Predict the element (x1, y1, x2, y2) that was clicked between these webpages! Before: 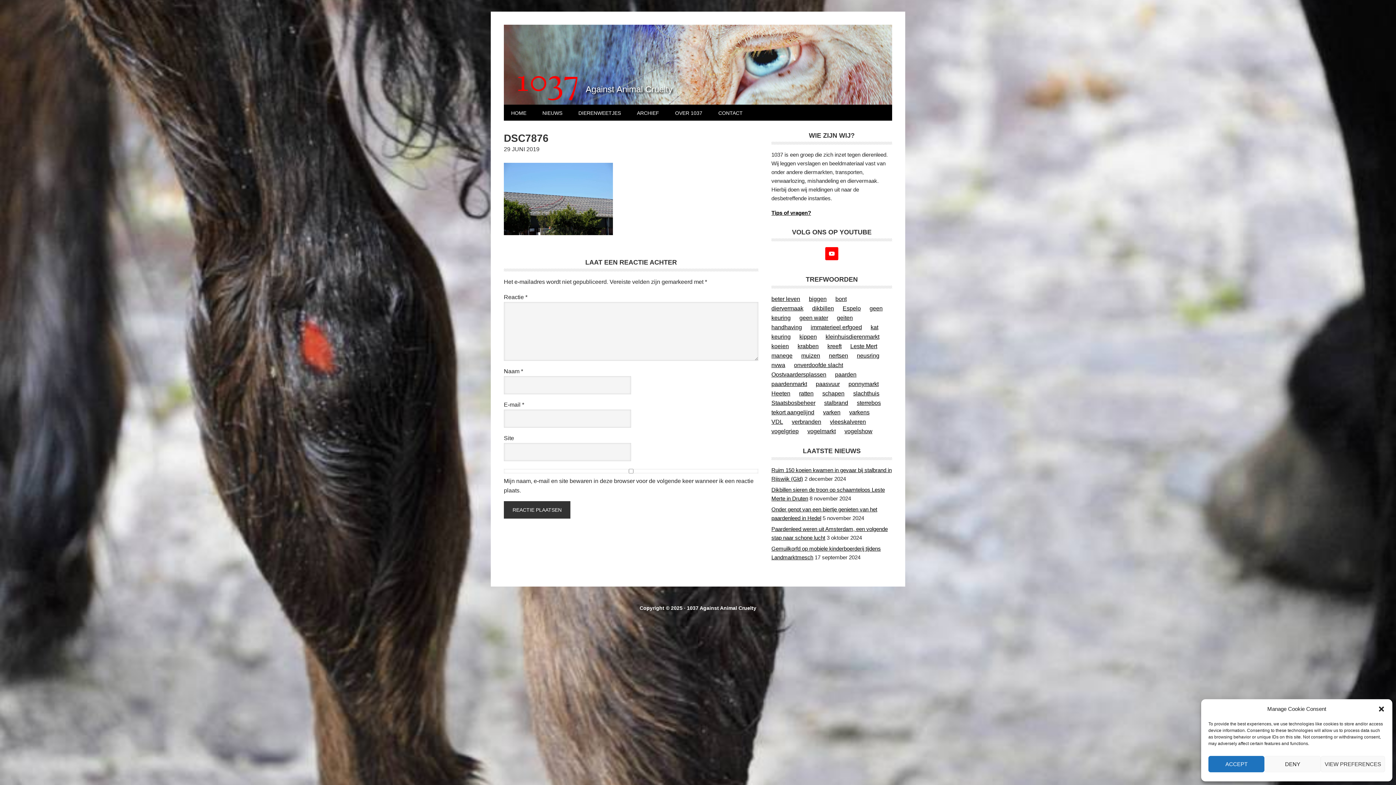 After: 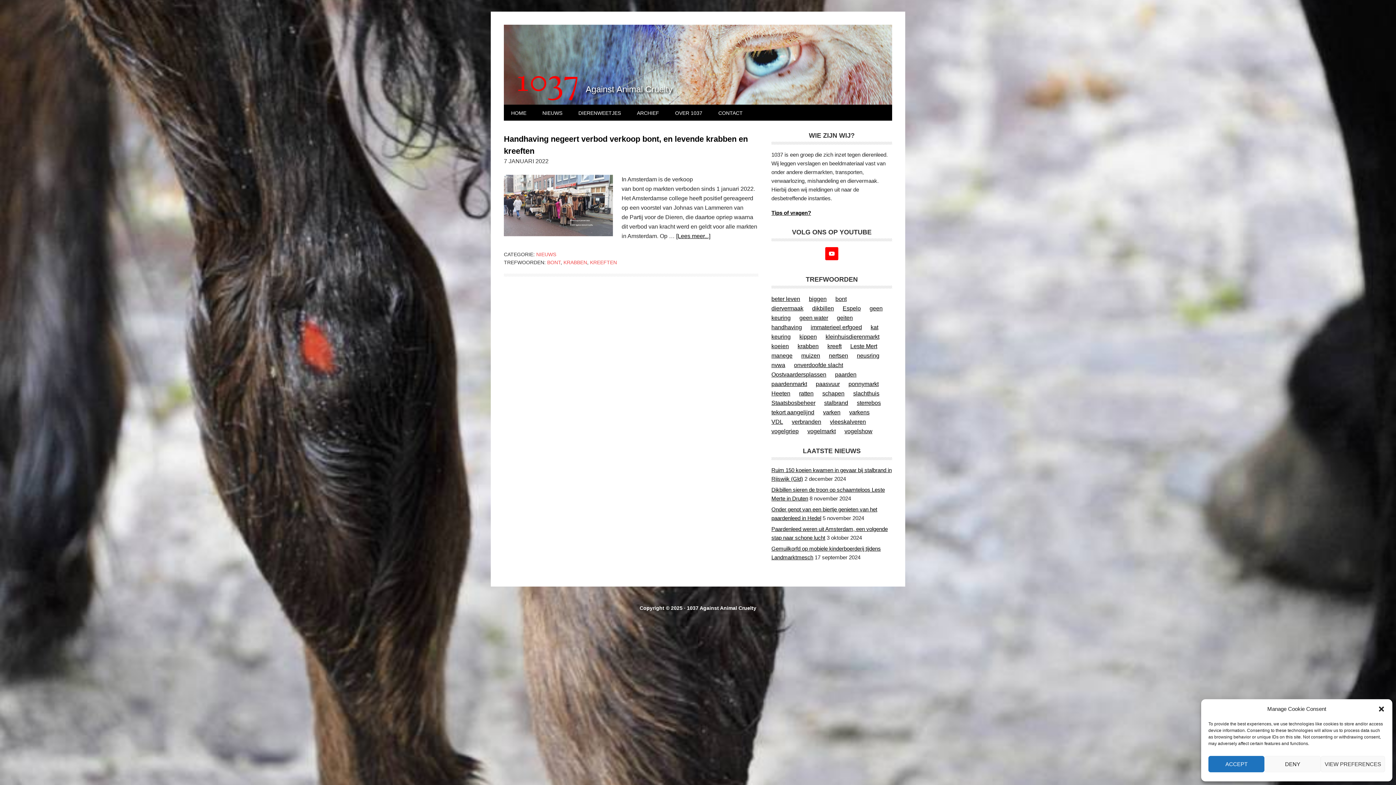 Action: bbox: (797, 343, 818, 349) label: krabben (1 item)